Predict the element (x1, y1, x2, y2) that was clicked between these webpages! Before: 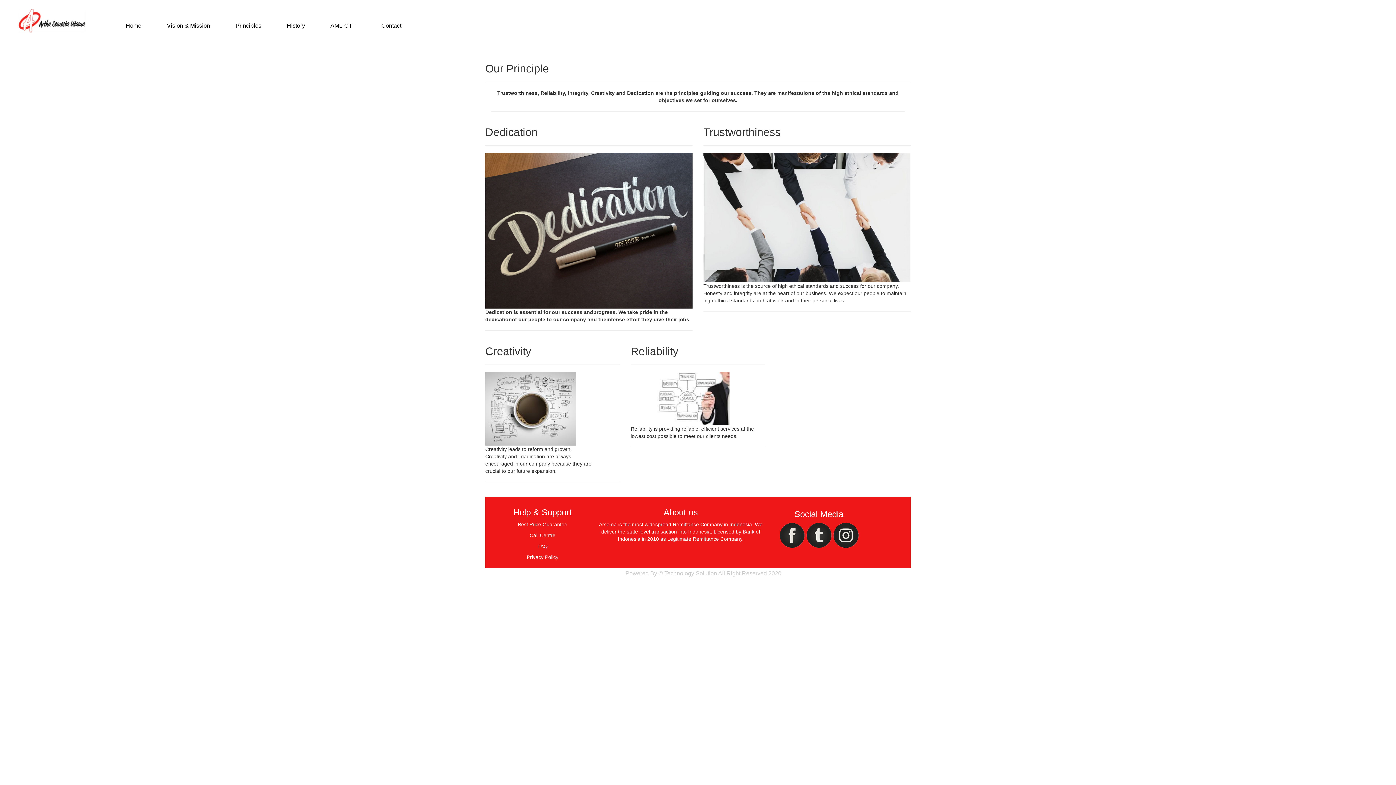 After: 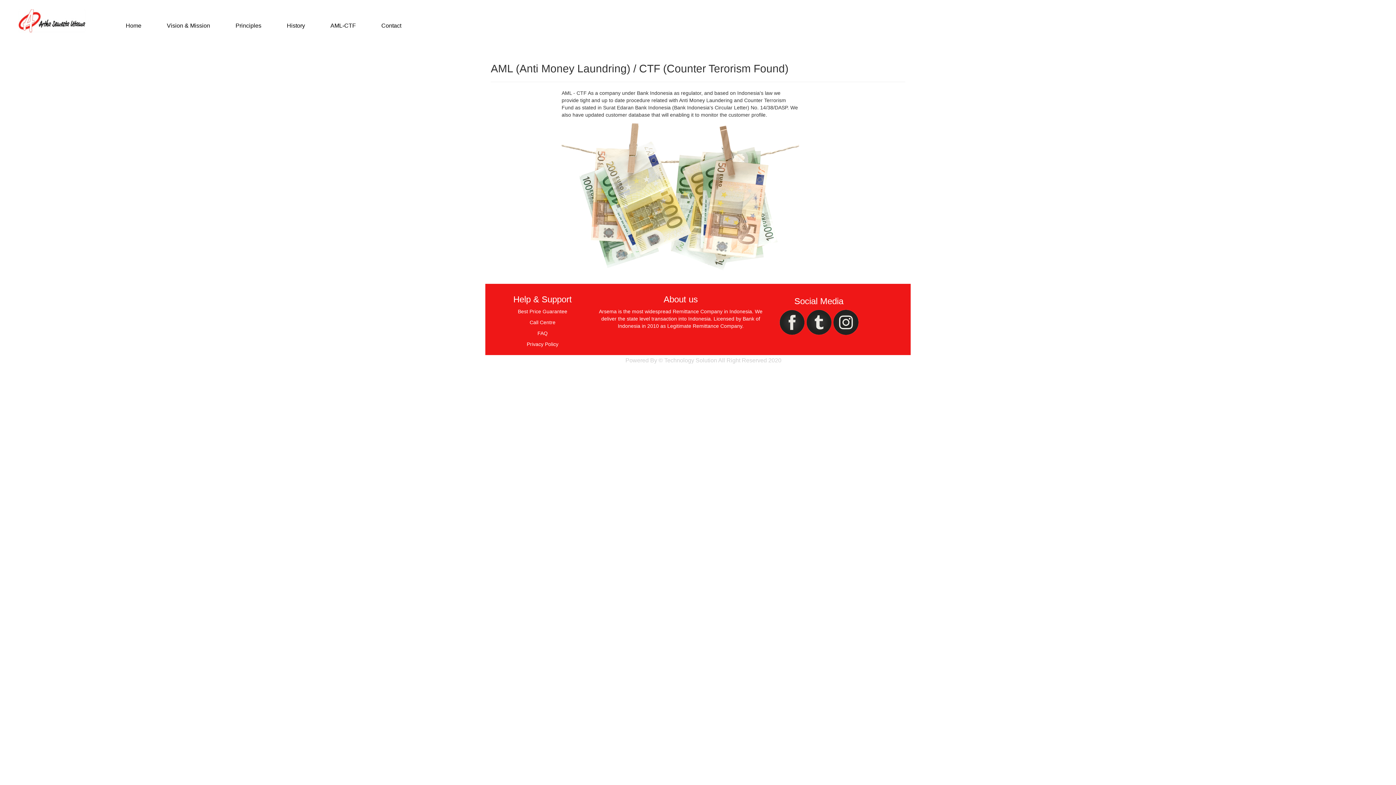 Action: bbox: (325, 16, 361, 34) label: AML-CTF